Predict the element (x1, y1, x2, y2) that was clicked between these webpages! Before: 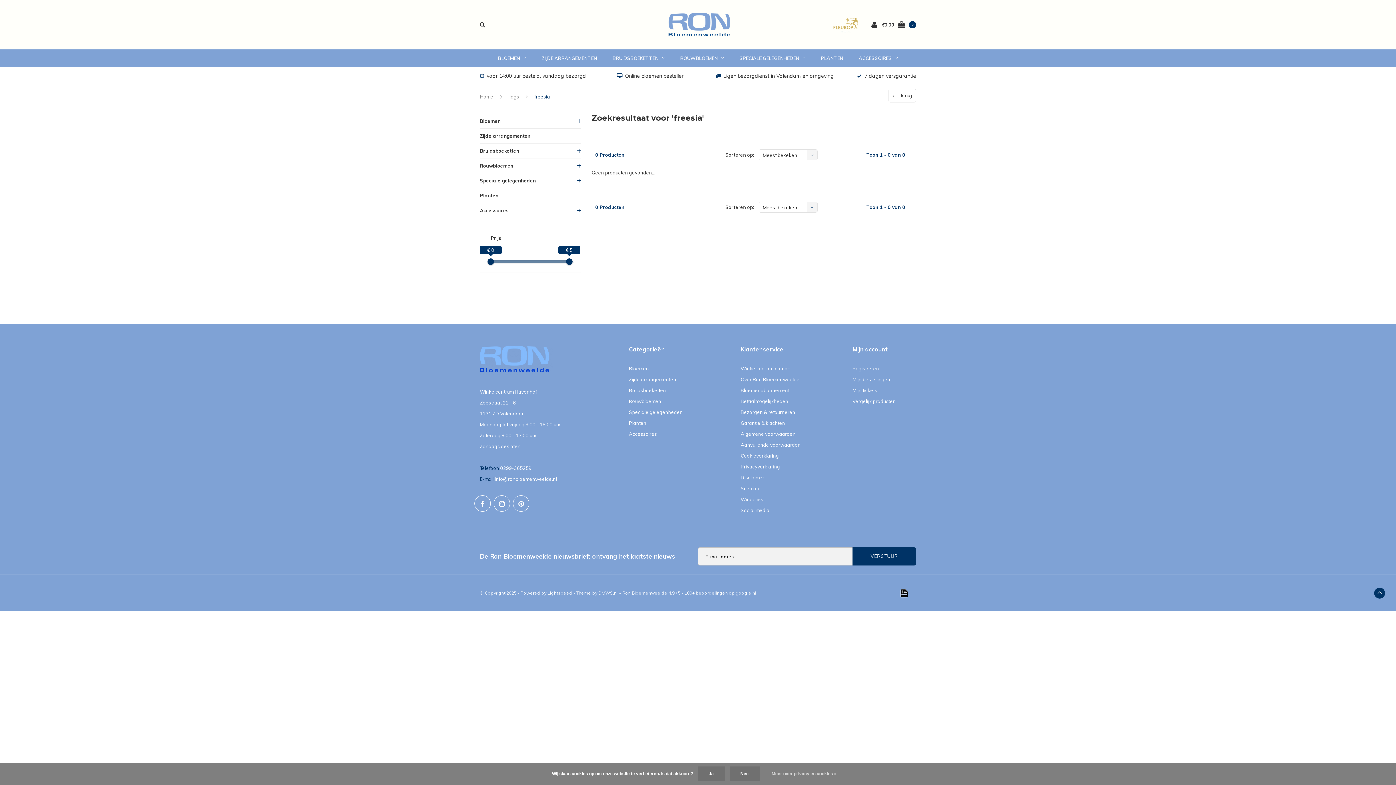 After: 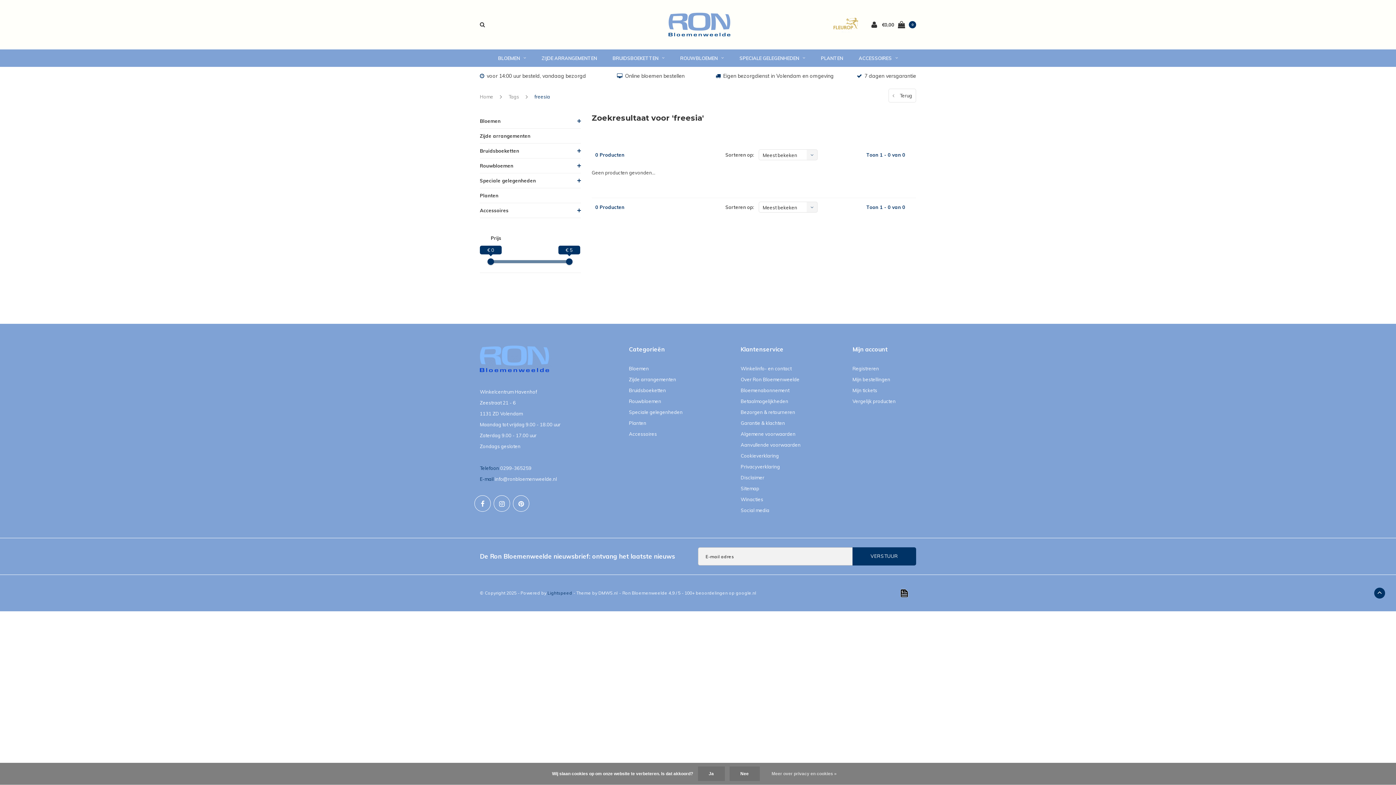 Action: bbox: (547, 590, 572, 596) label: Lightspeed